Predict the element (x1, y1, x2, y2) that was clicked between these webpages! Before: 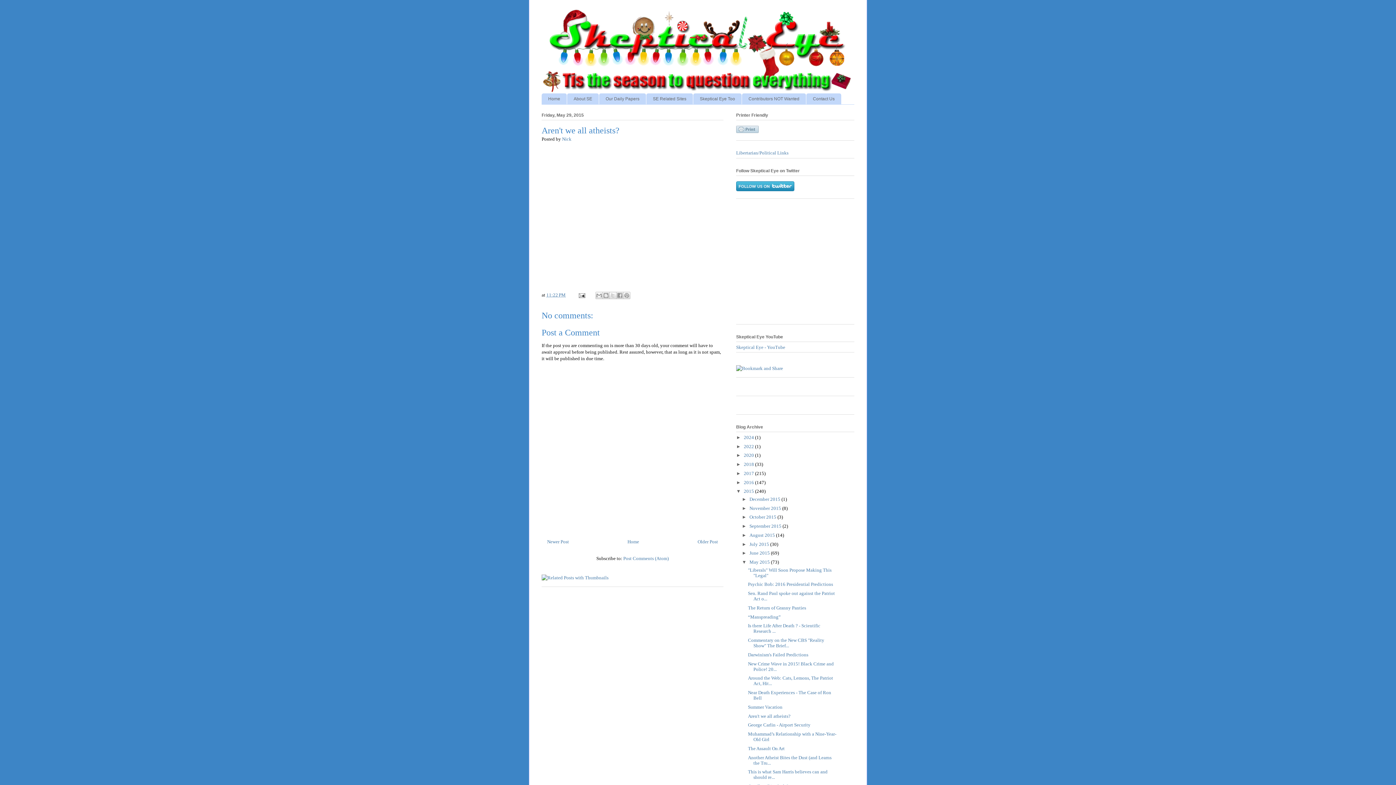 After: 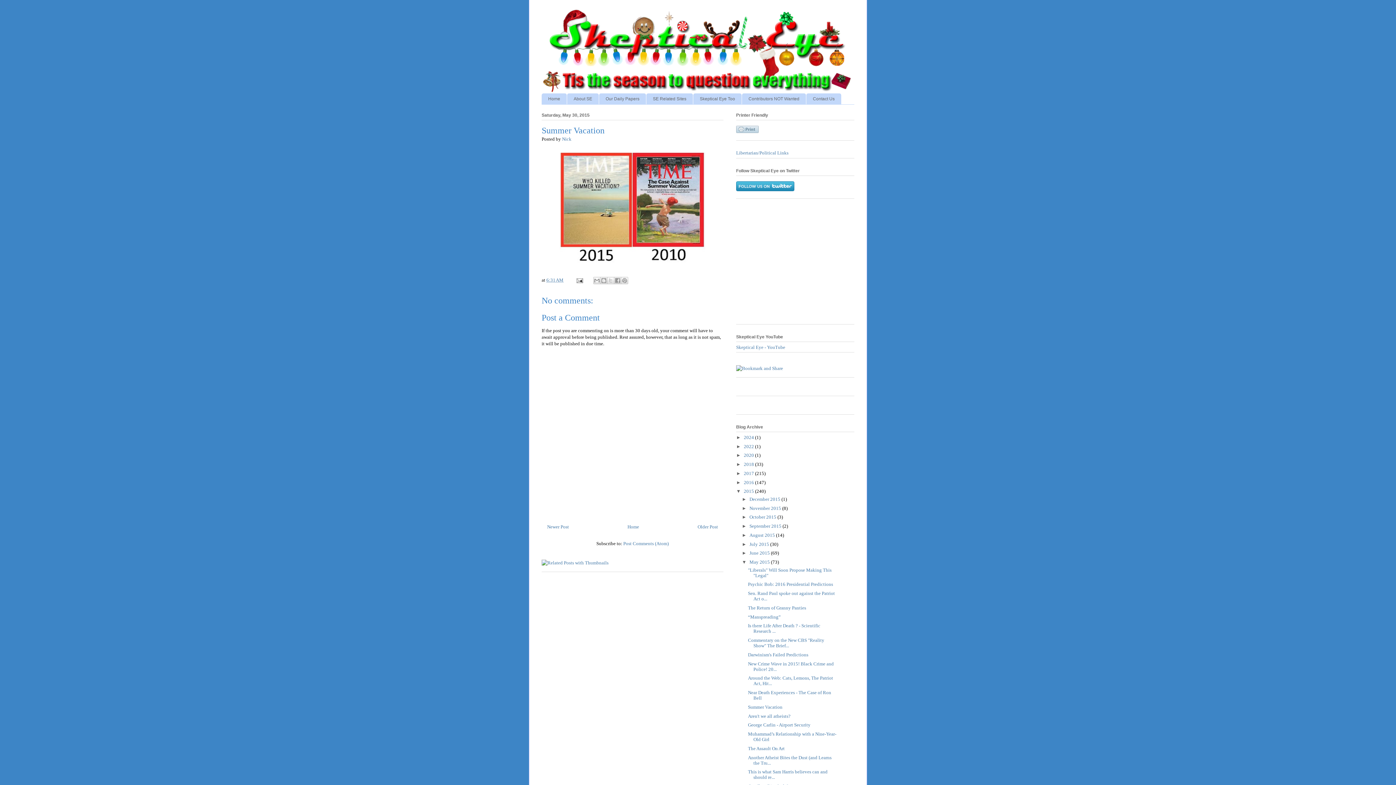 Action: label: Newer Post bbox: (547, 539, 569, 544)